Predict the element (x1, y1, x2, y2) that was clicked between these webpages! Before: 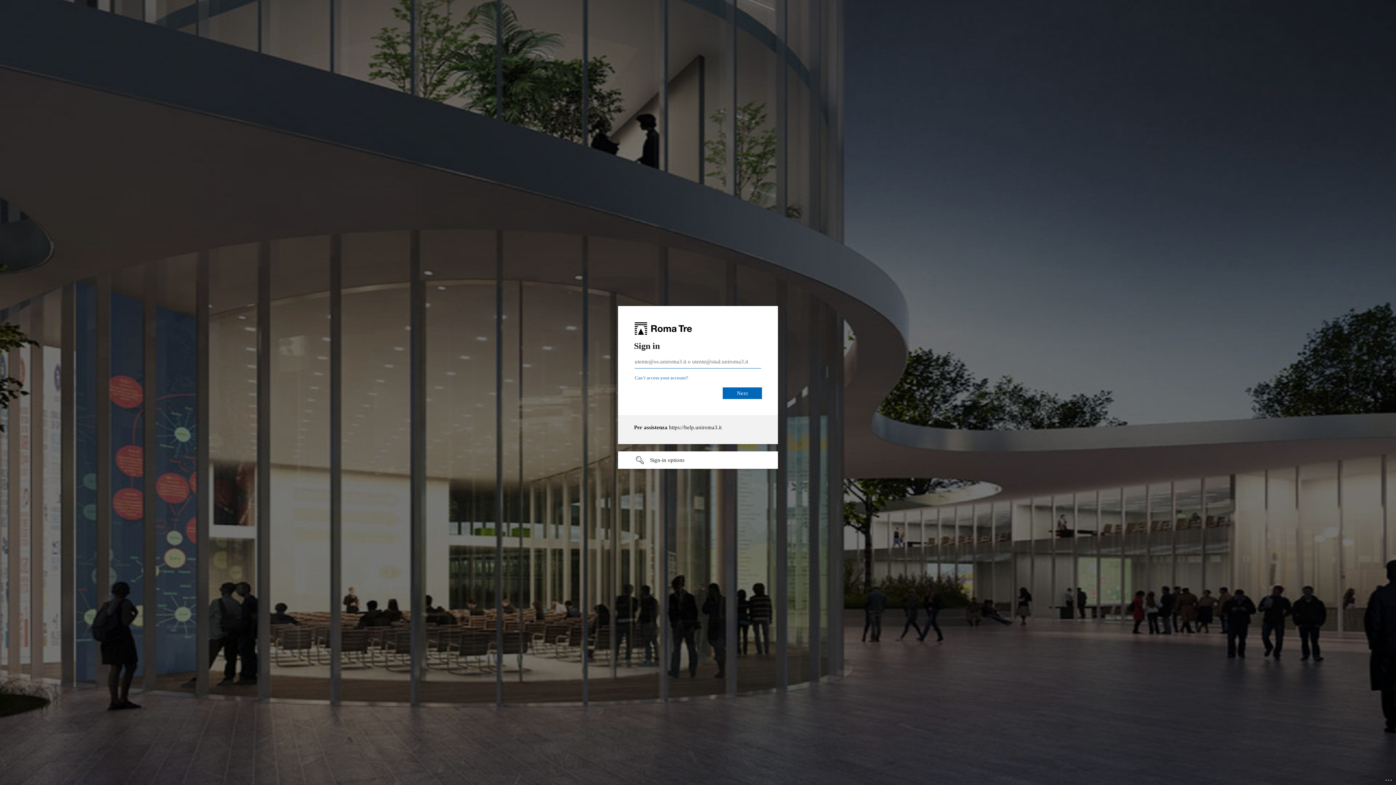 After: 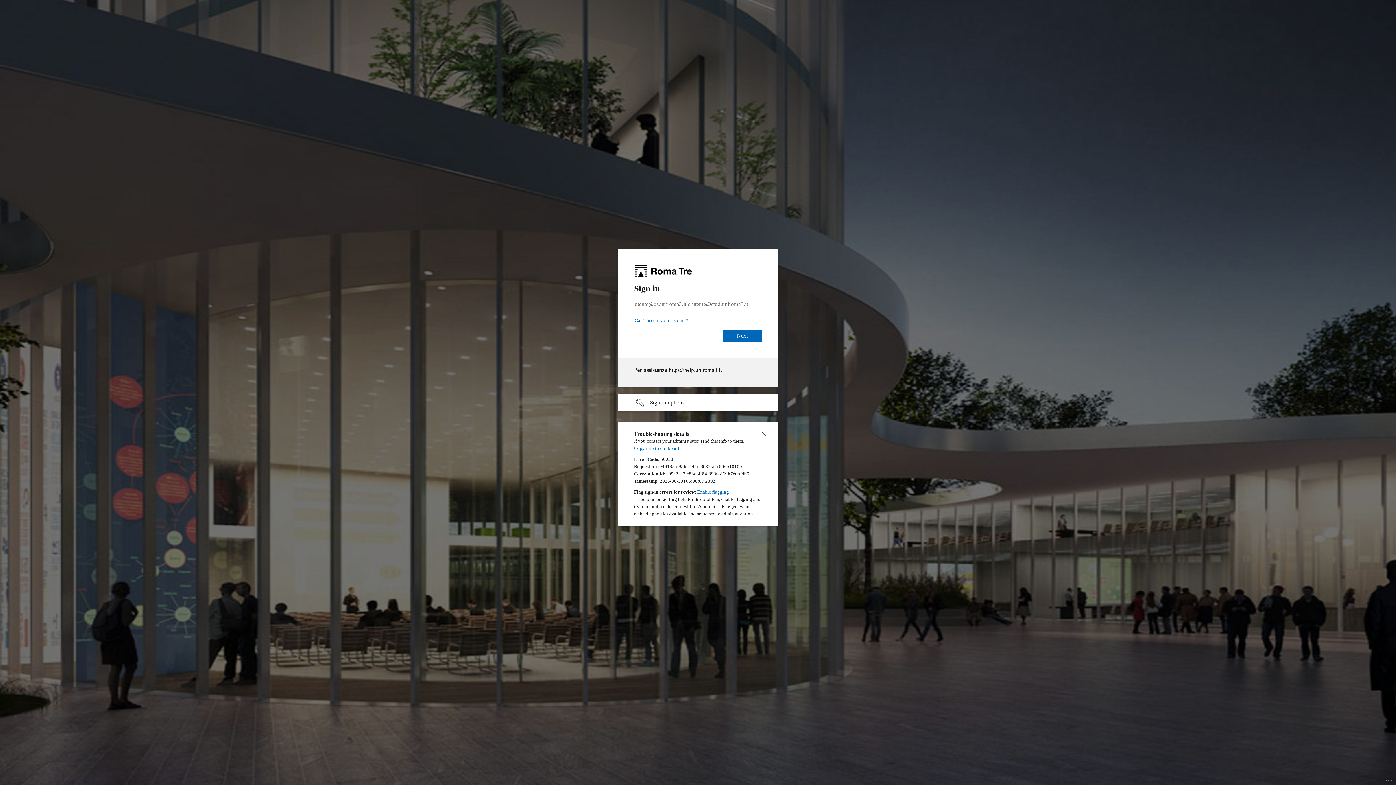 Action: label: Click here for troubleshooting information bbox: (1385, 775, 1393, 783)